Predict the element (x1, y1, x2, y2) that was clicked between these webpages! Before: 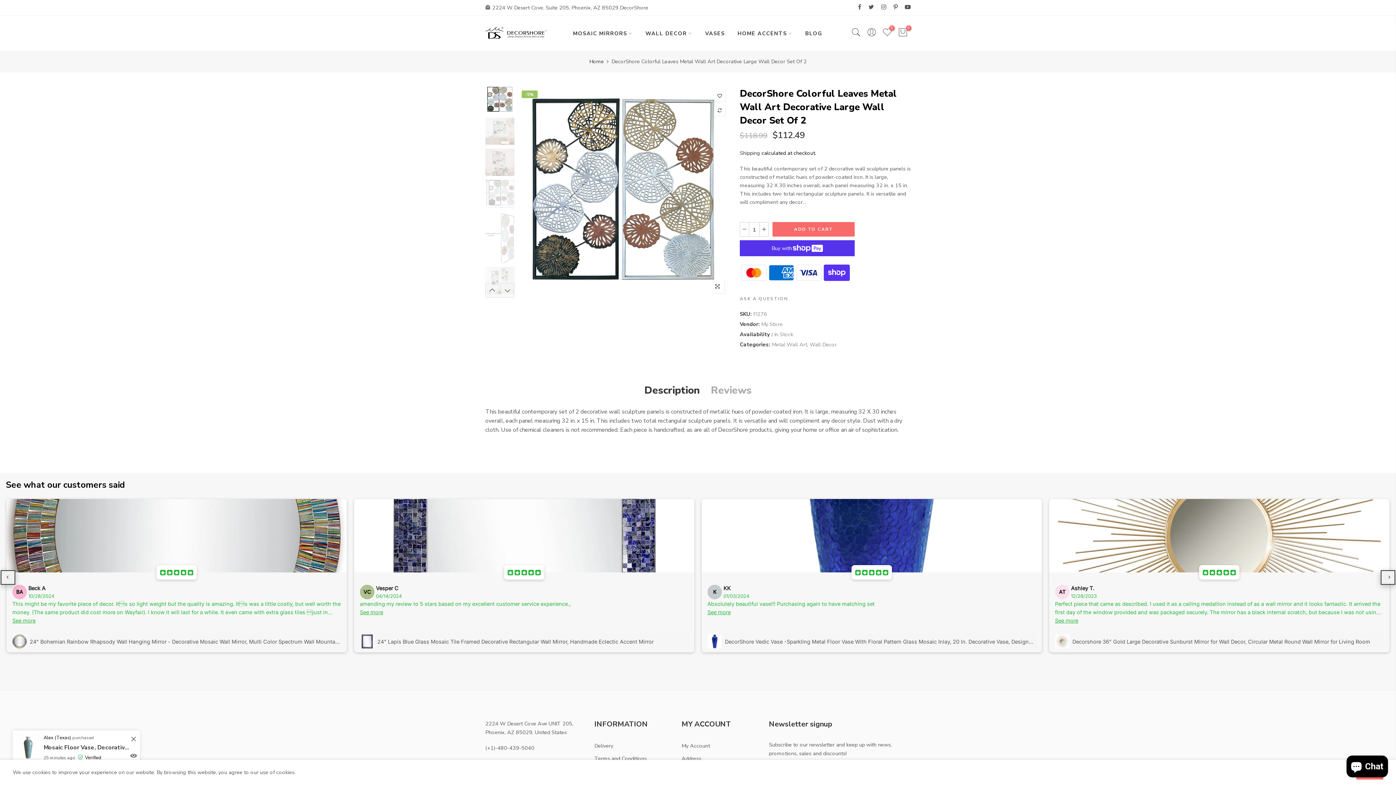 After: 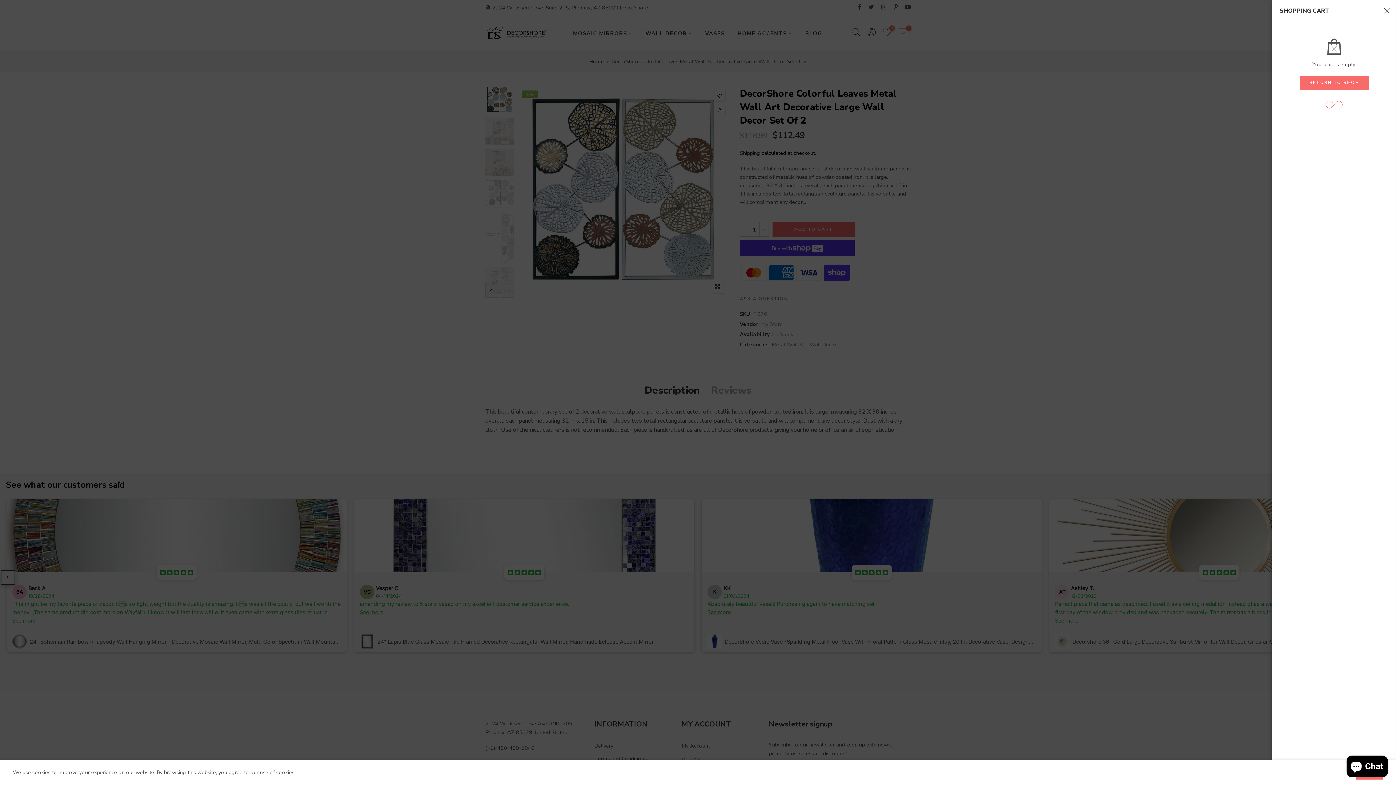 Action: label: 0 bbox: (898, 27, 908, 39)